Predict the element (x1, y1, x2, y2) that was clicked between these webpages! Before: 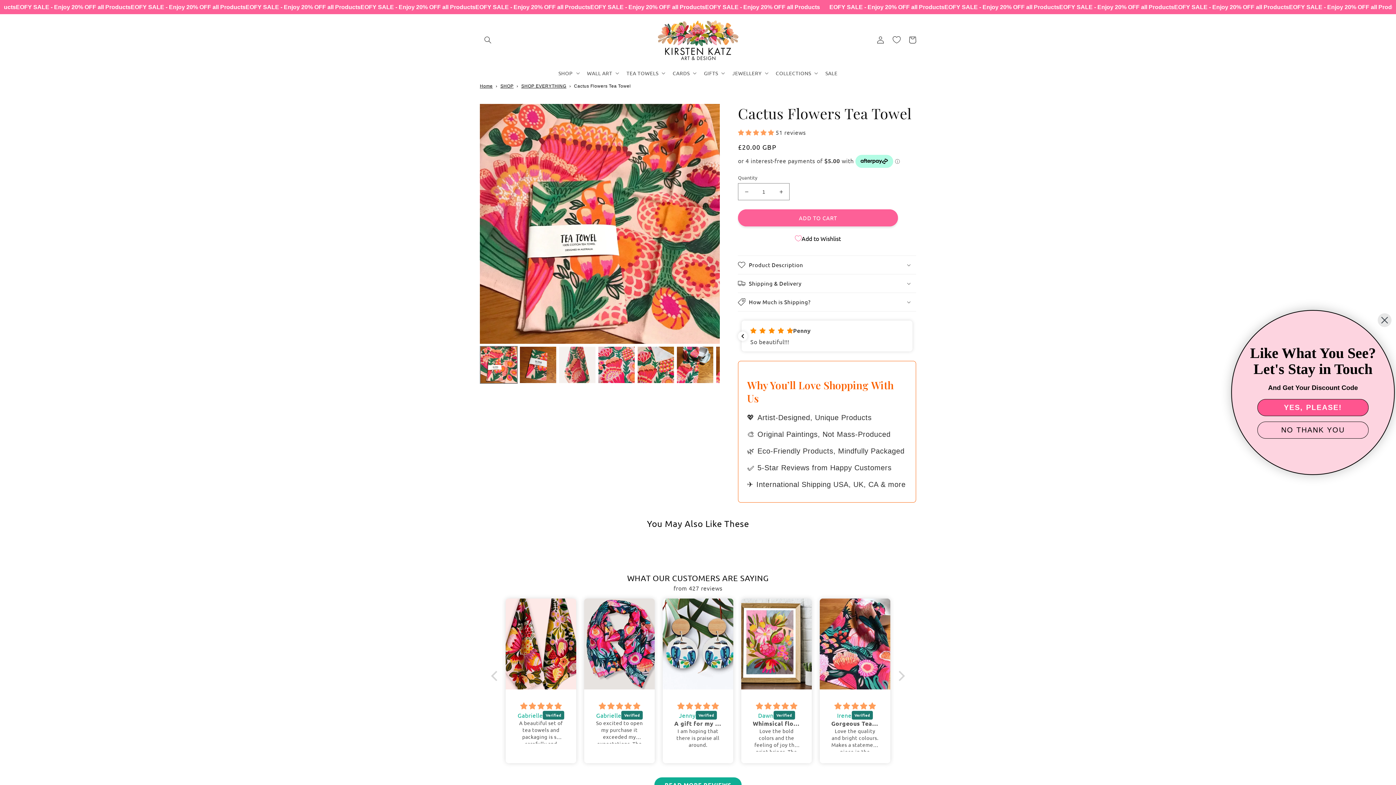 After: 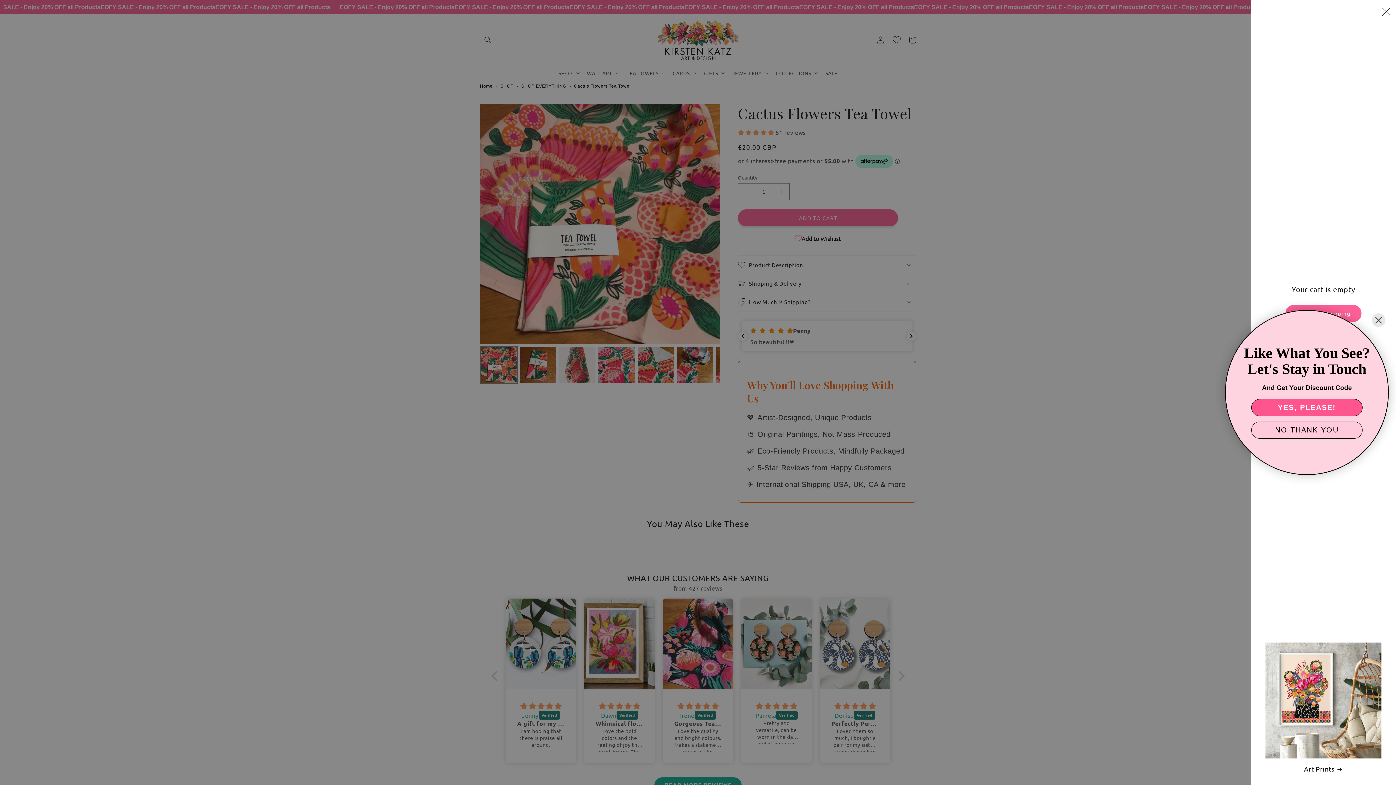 Action: label: Cart bbox: (904, 31, 920, 47)